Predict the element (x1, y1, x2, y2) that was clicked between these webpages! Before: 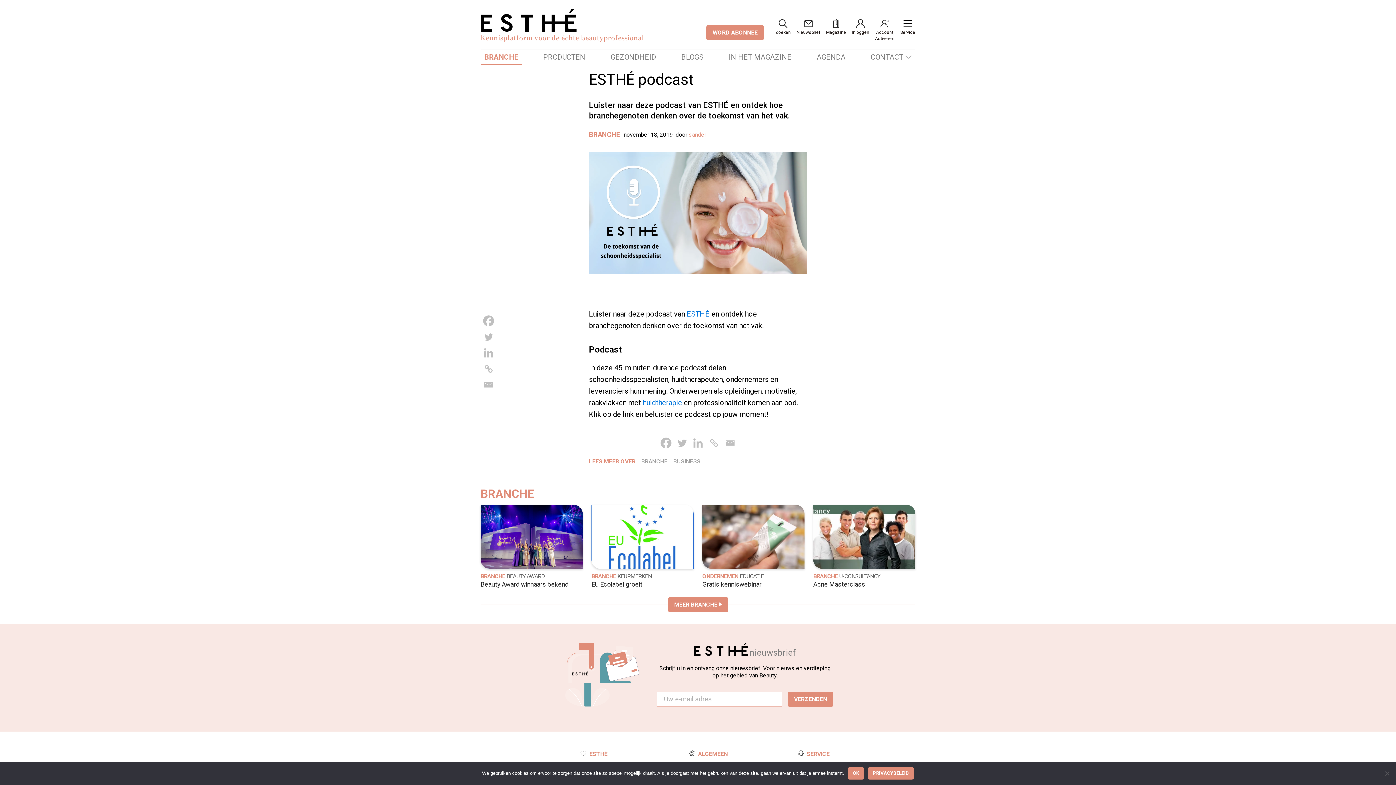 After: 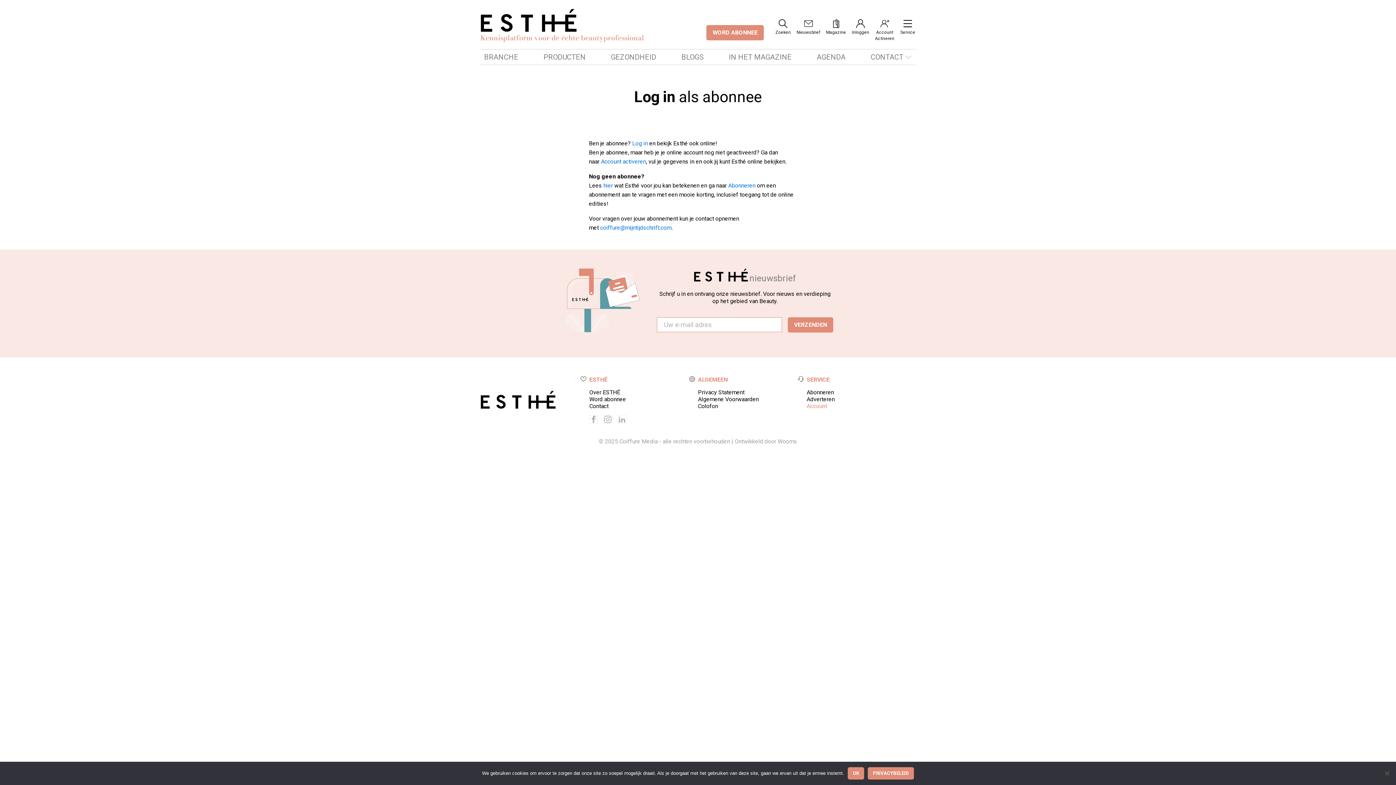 Action: bbox: (852, 19, 869, 34) label: Inloggen